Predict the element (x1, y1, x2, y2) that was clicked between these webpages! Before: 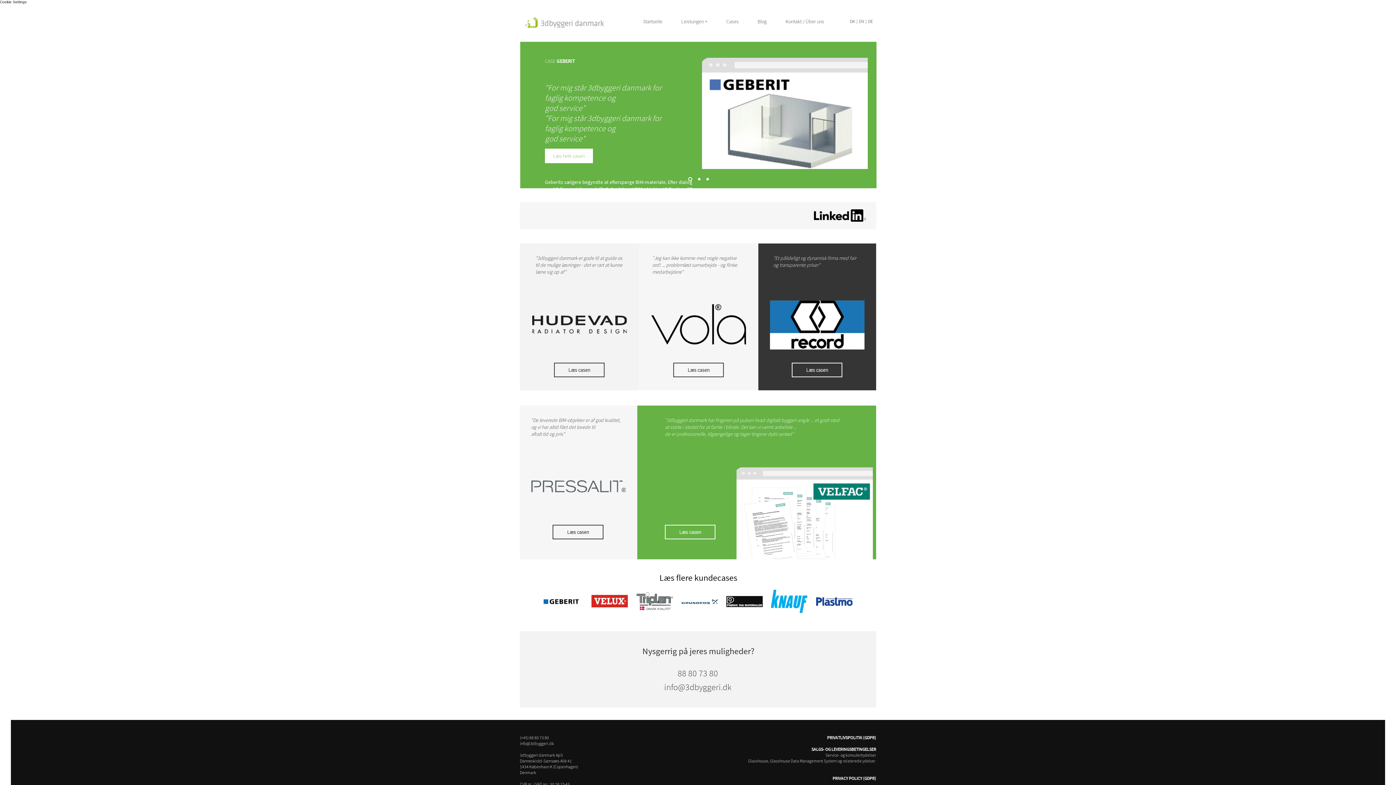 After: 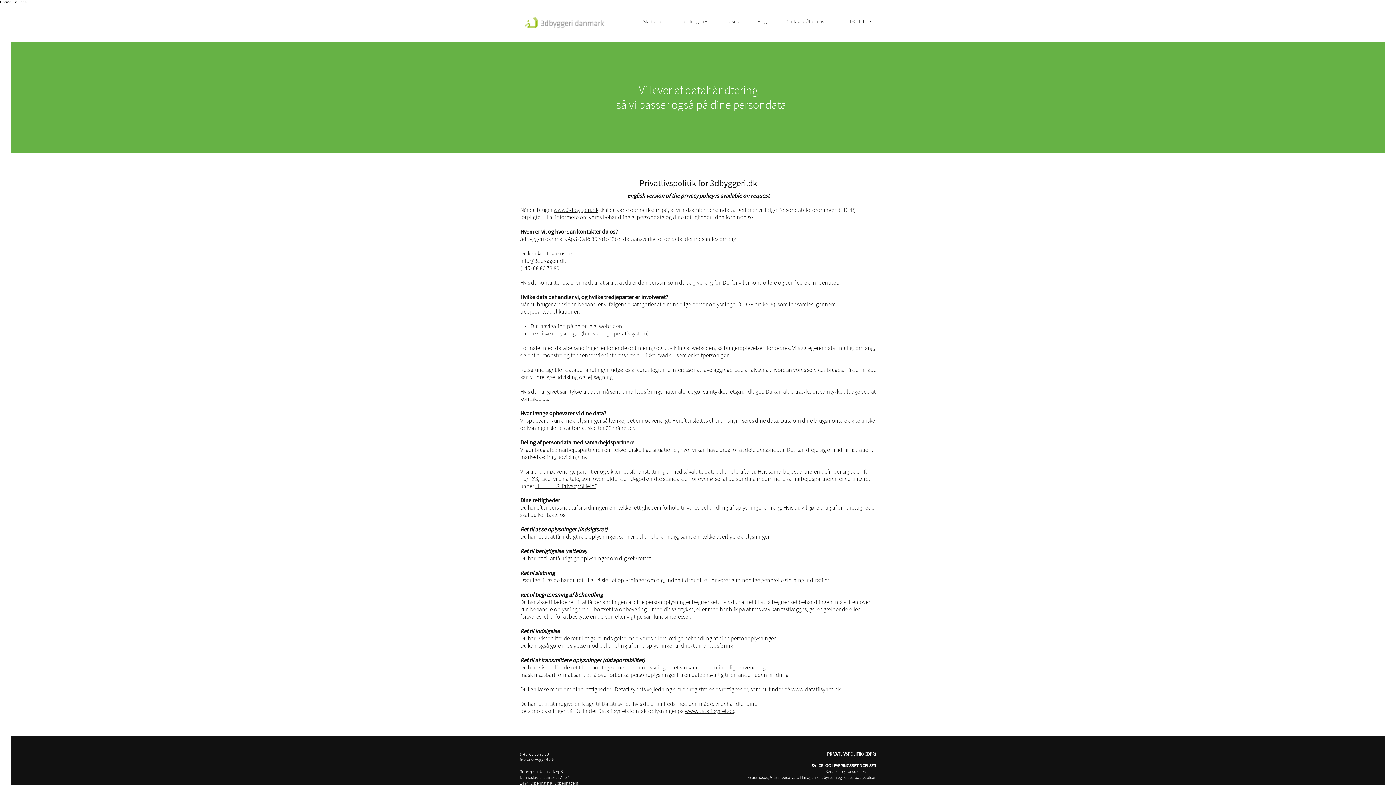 Action: bbox: (827, 735, 876, 740) label: PRIVATLIVSPOLITIK (GDPR)